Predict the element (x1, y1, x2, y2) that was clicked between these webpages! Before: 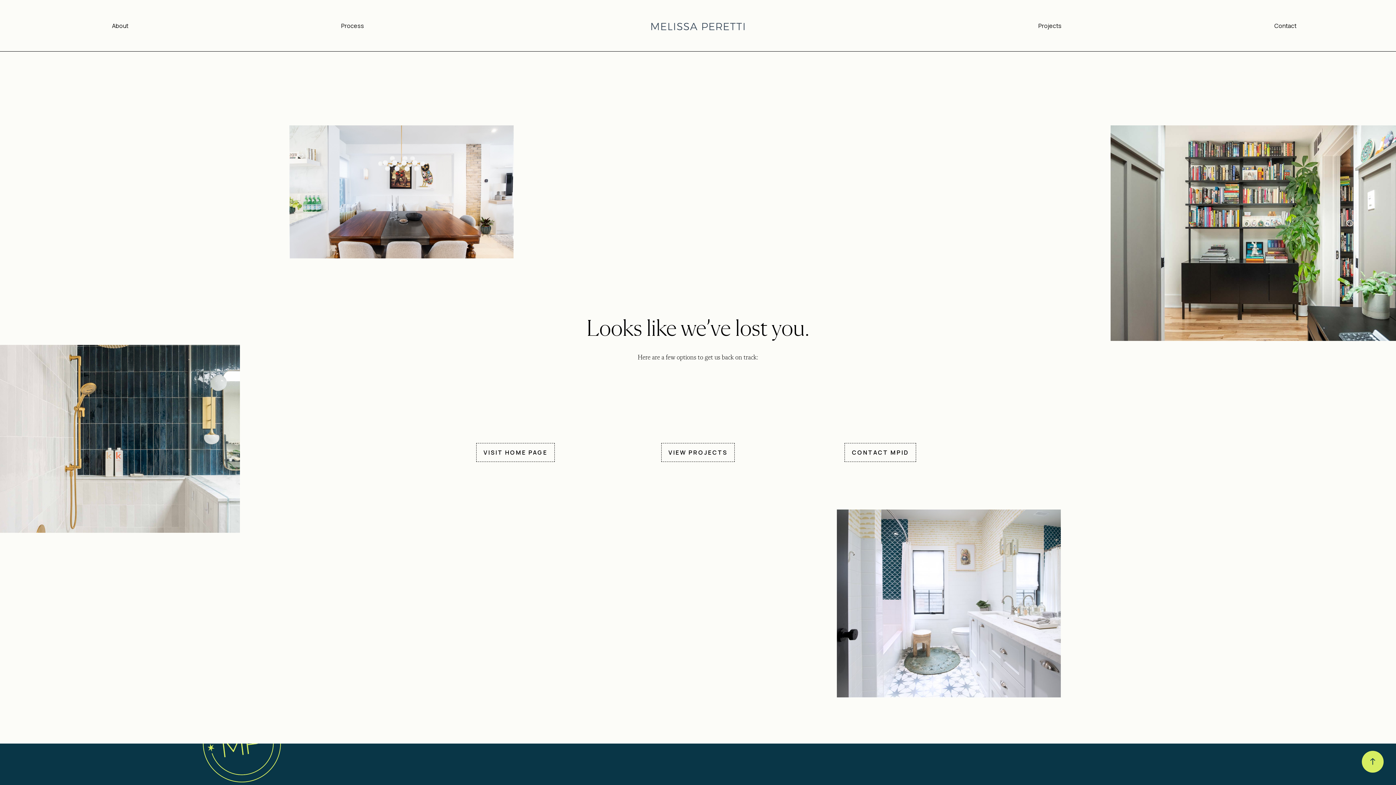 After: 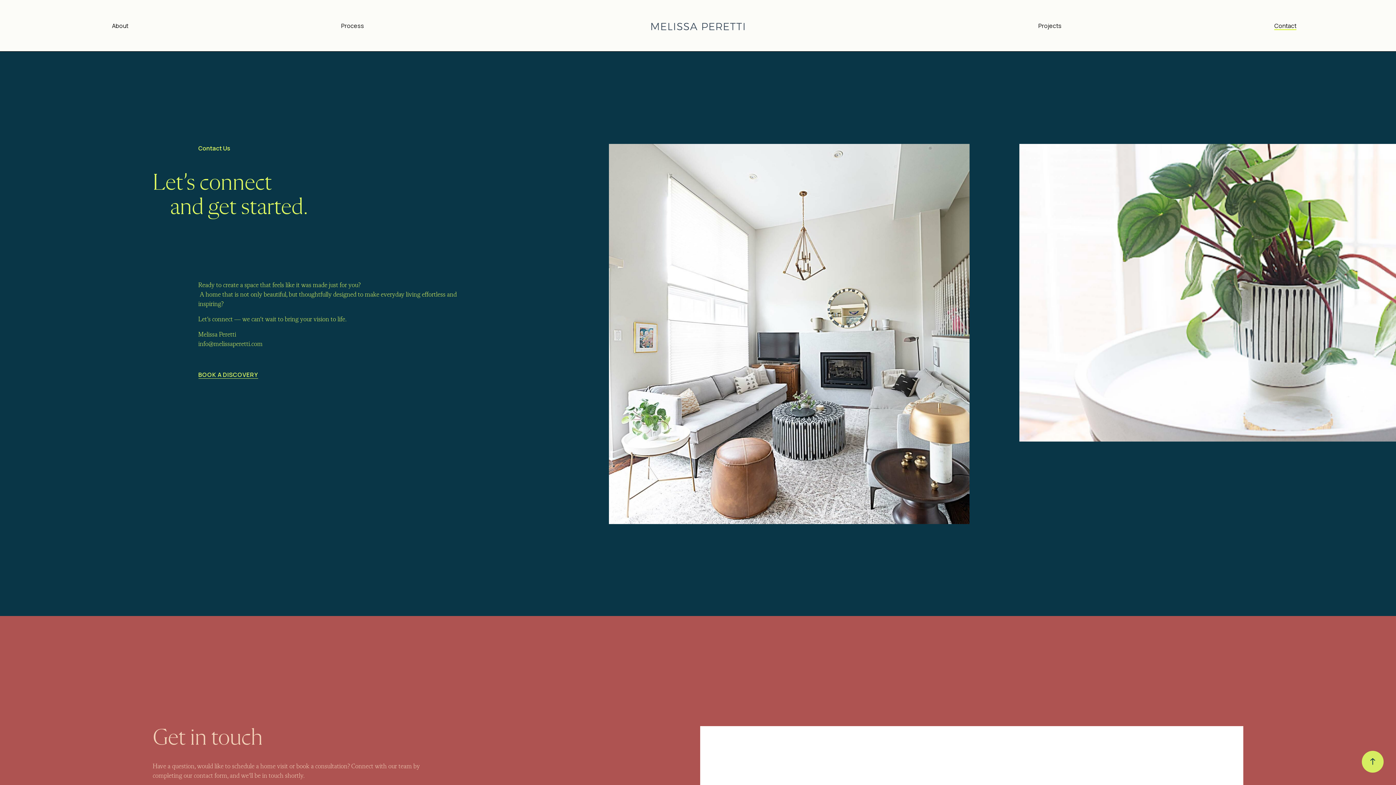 Action: label: CONTACT MPID bbox: (844, 443, 916, 462)